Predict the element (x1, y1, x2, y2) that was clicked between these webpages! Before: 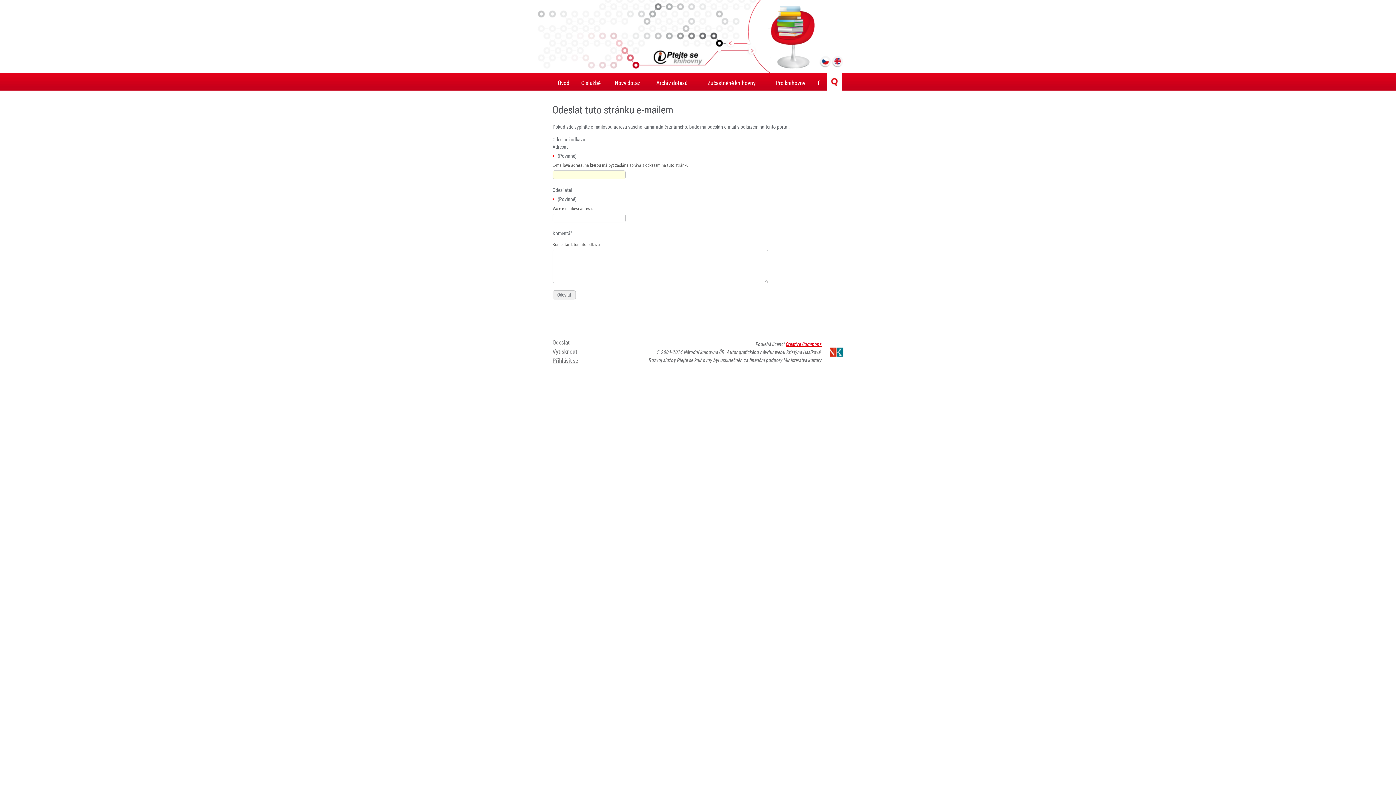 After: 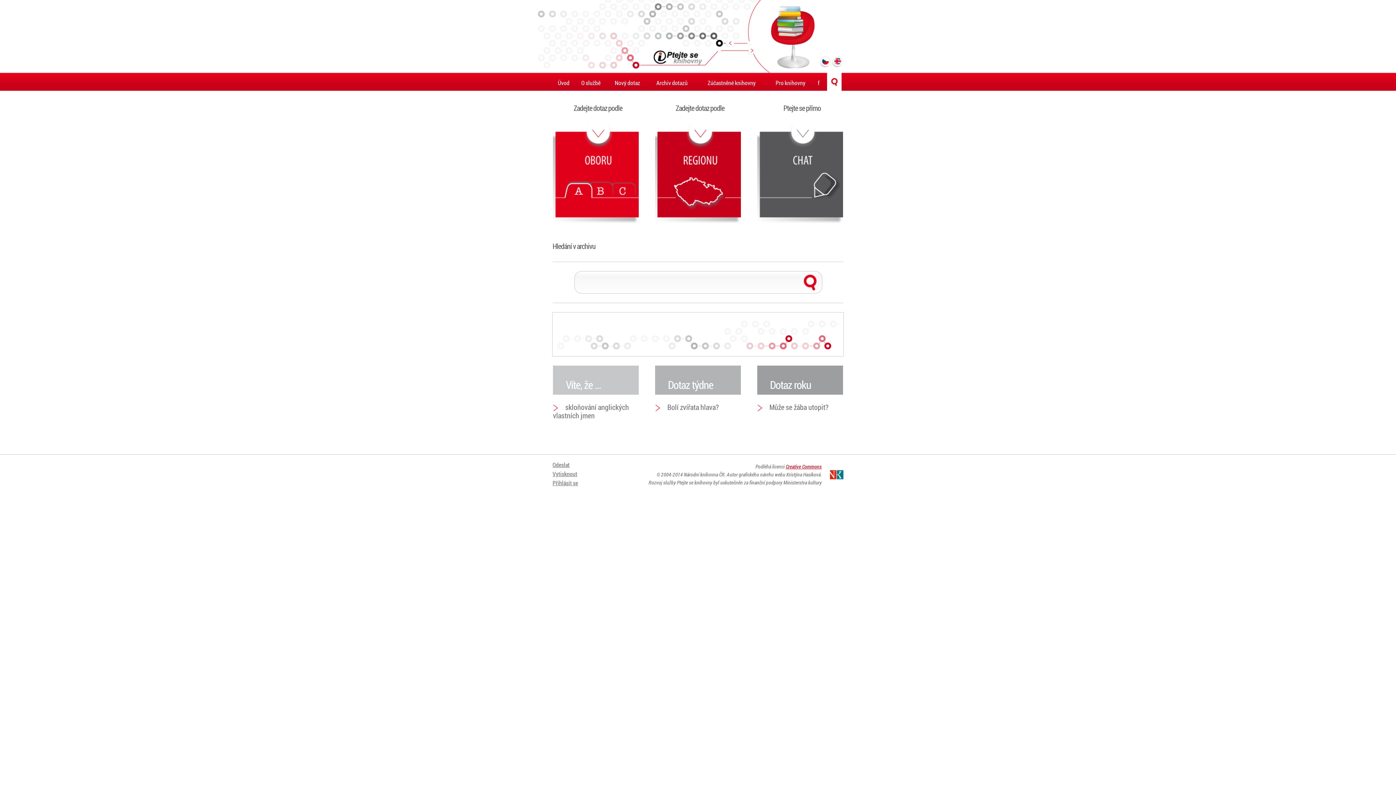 Action: bbox: (552, 72, 574, 90) label: Úvod